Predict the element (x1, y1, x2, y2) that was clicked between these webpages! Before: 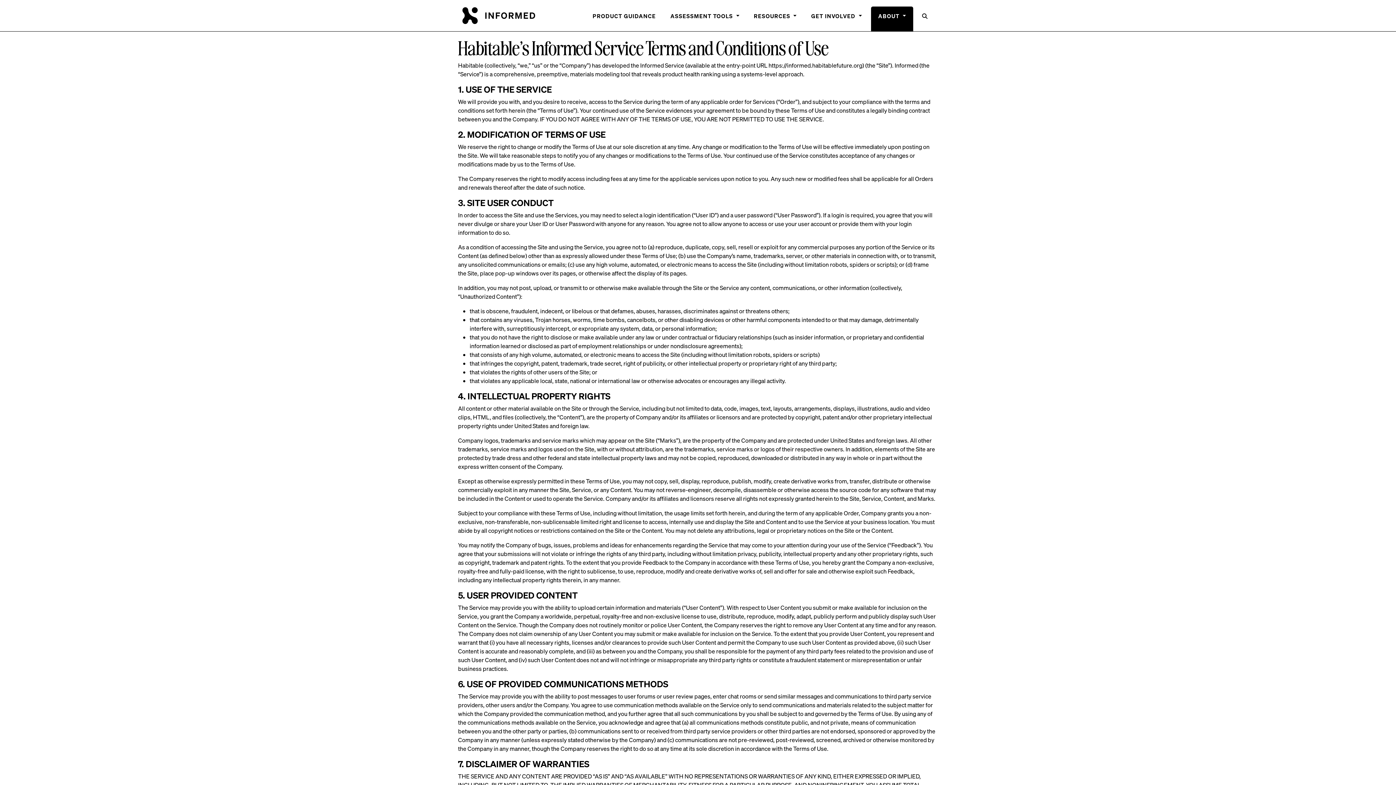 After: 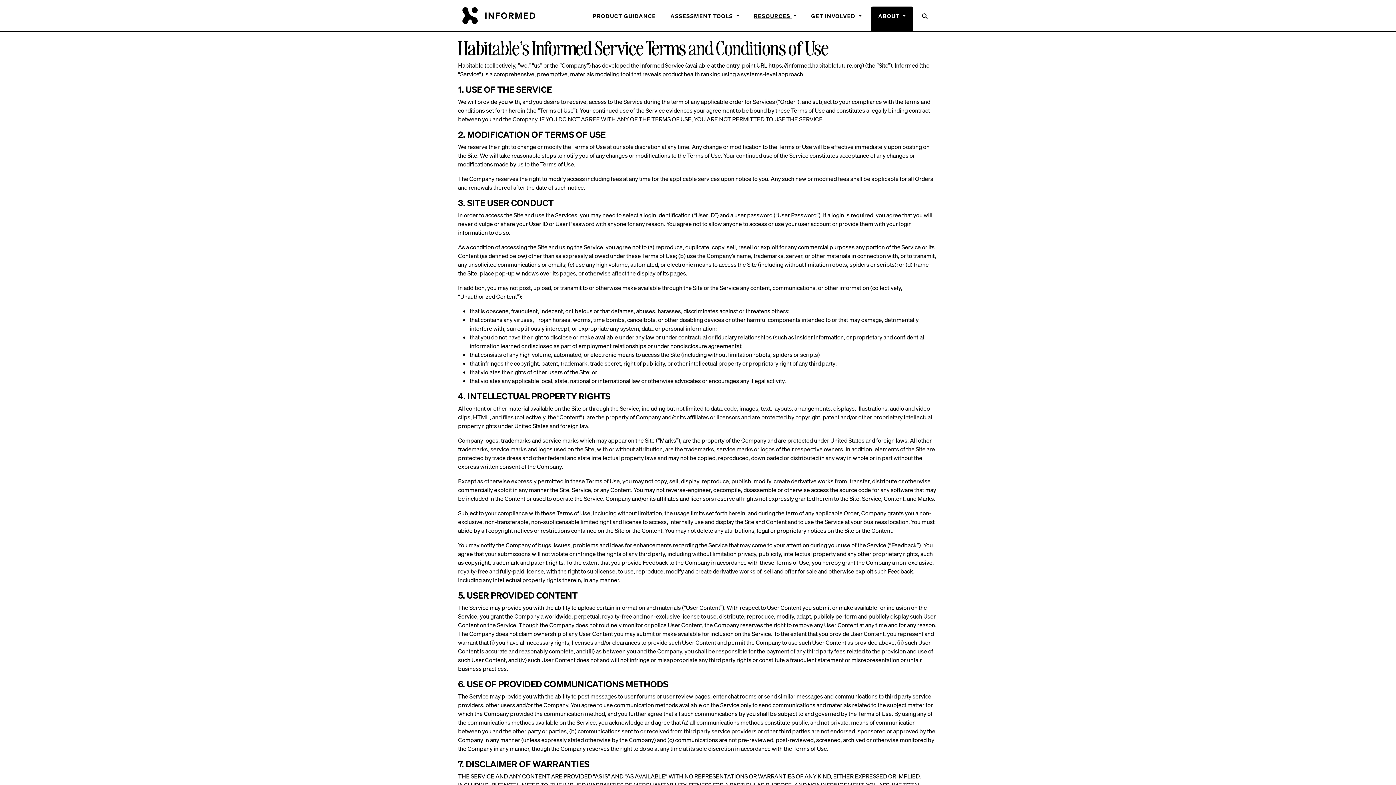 Action: label: RESOURCES  bbox: (748, 6, 802, 31)